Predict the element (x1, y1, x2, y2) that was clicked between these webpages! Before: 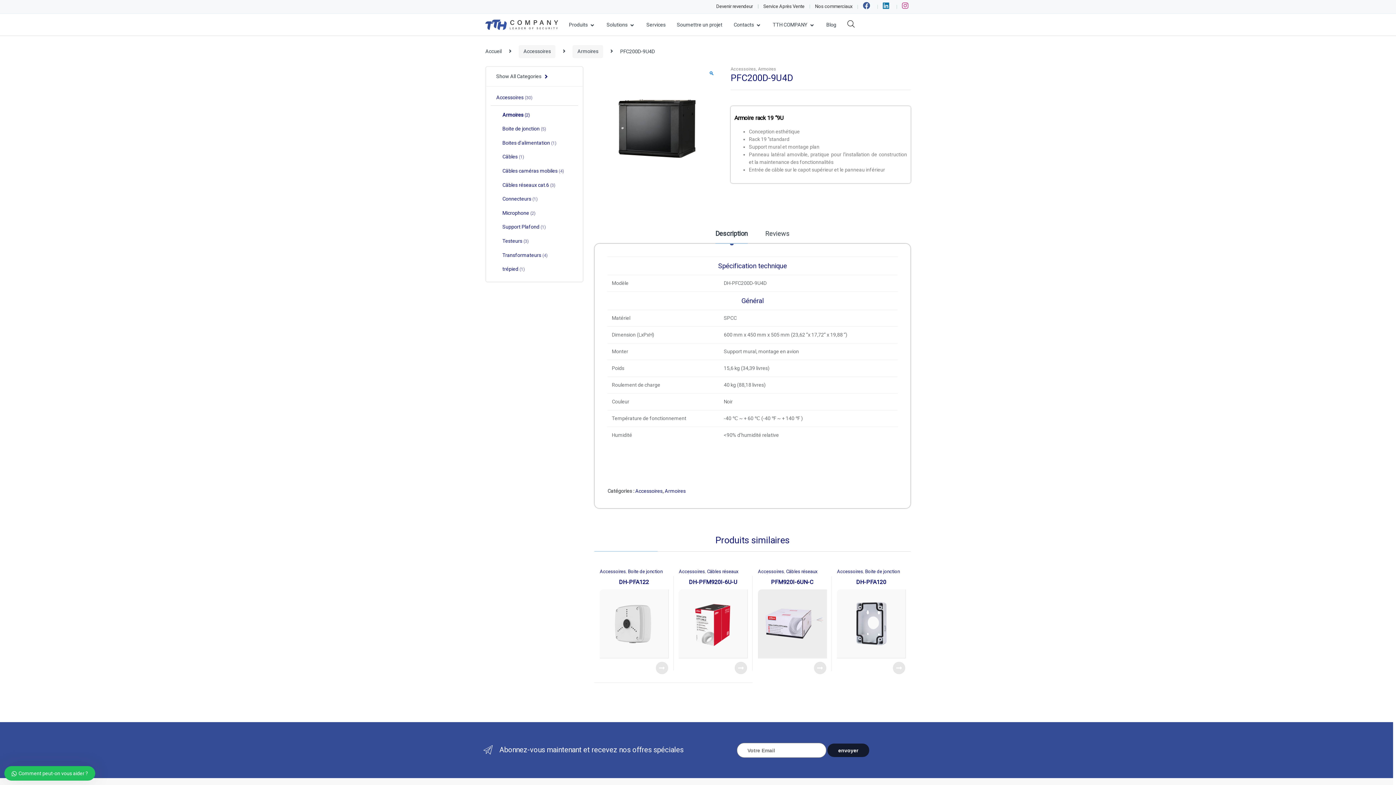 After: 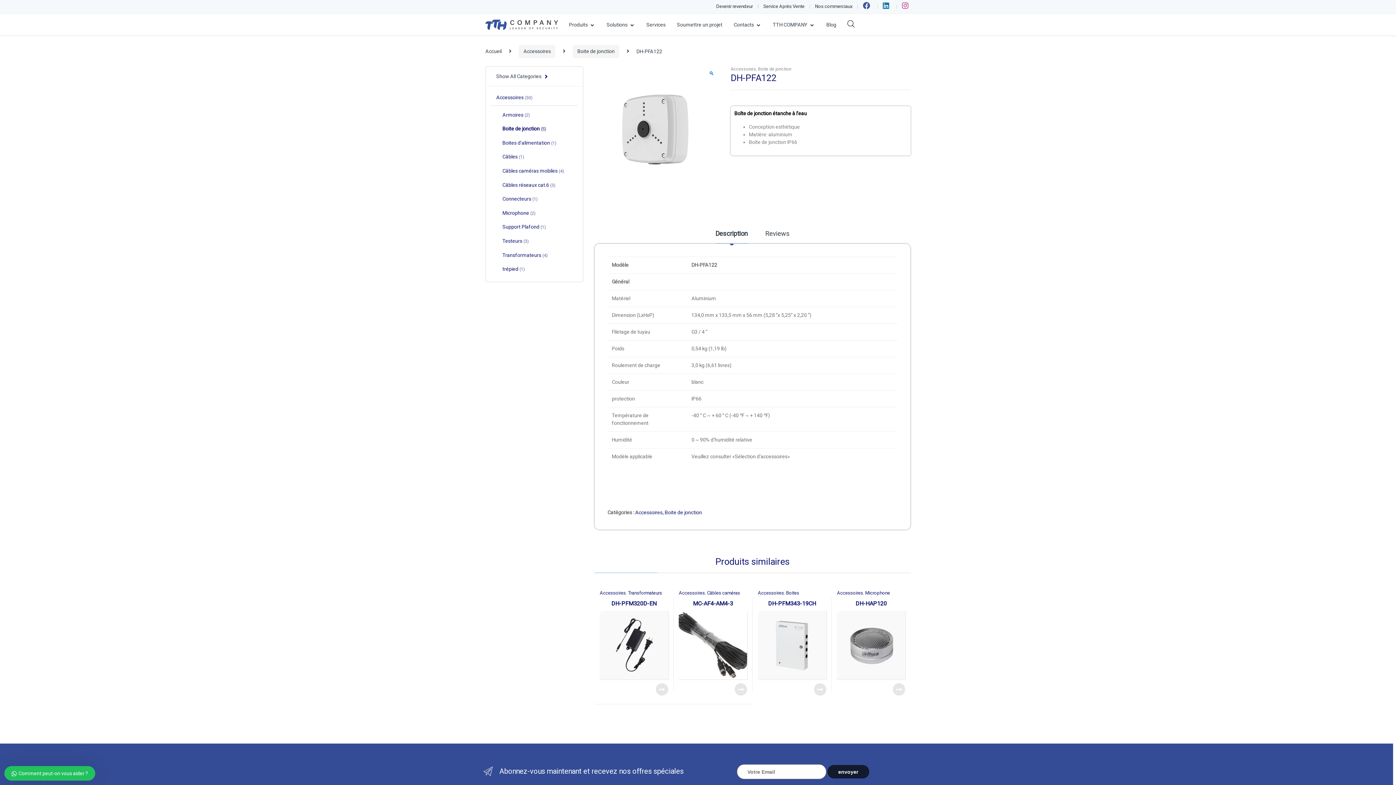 Action: bbox: (655, 662, 668, 674) label: View Product